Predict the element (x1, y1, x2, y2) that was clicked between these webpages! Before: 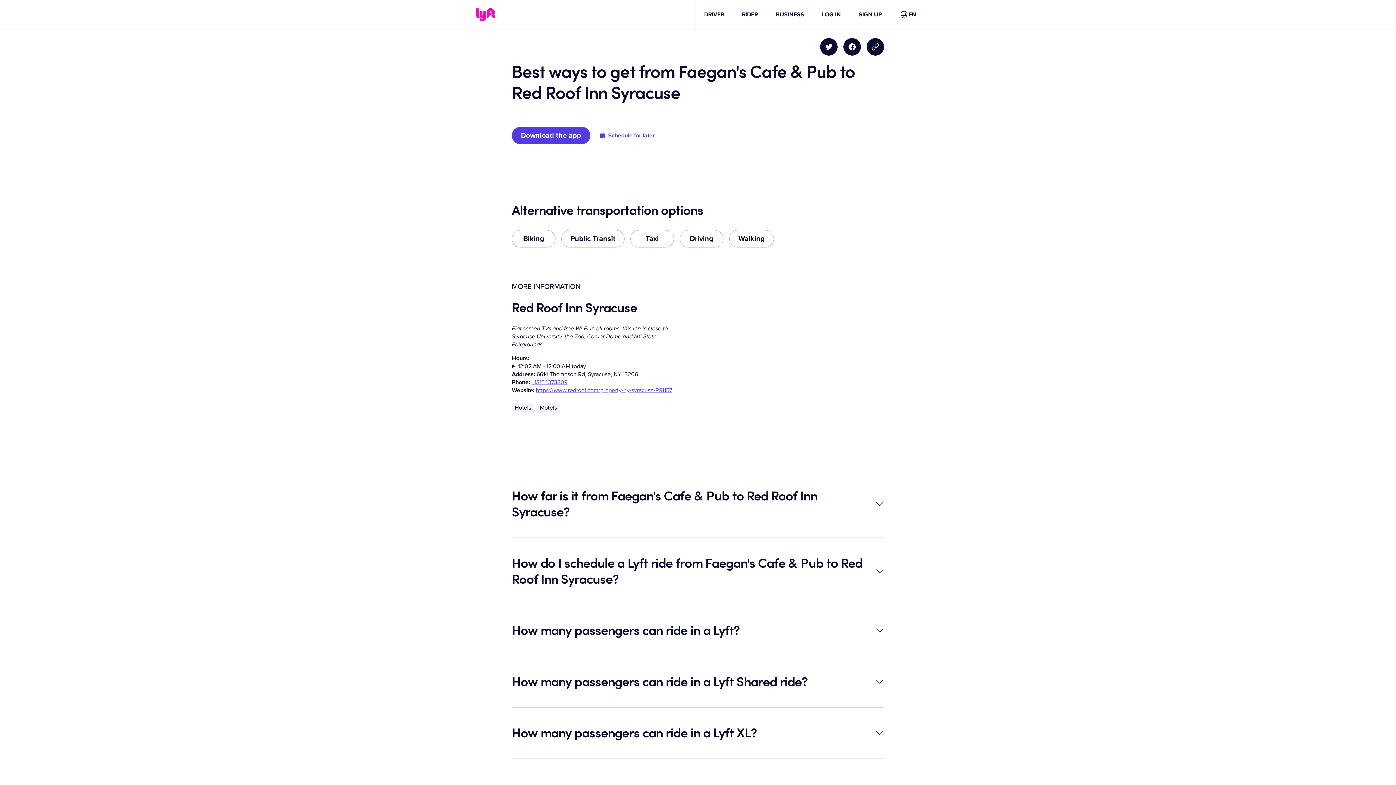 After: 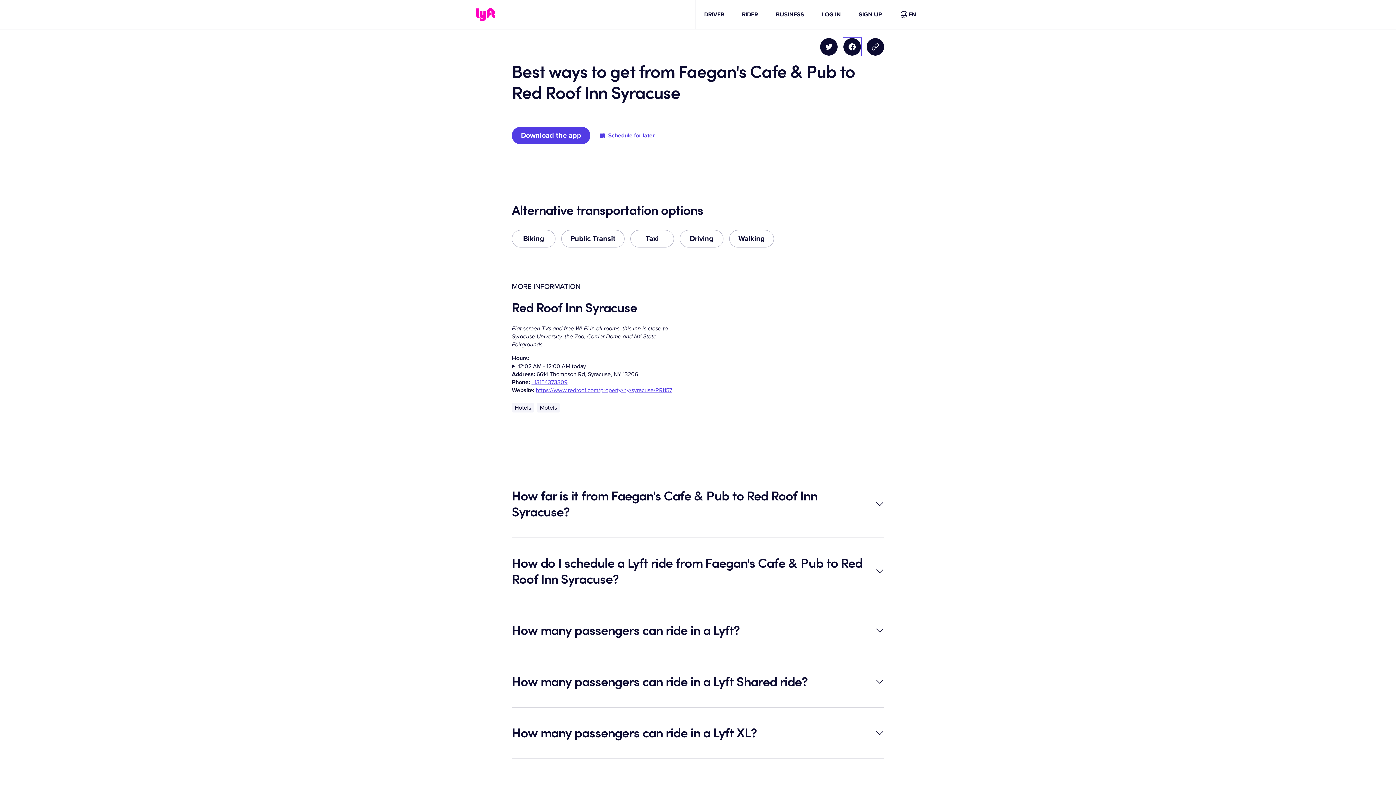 Action: bbox: (843, 38, 861, 55) label: Share on Facebook